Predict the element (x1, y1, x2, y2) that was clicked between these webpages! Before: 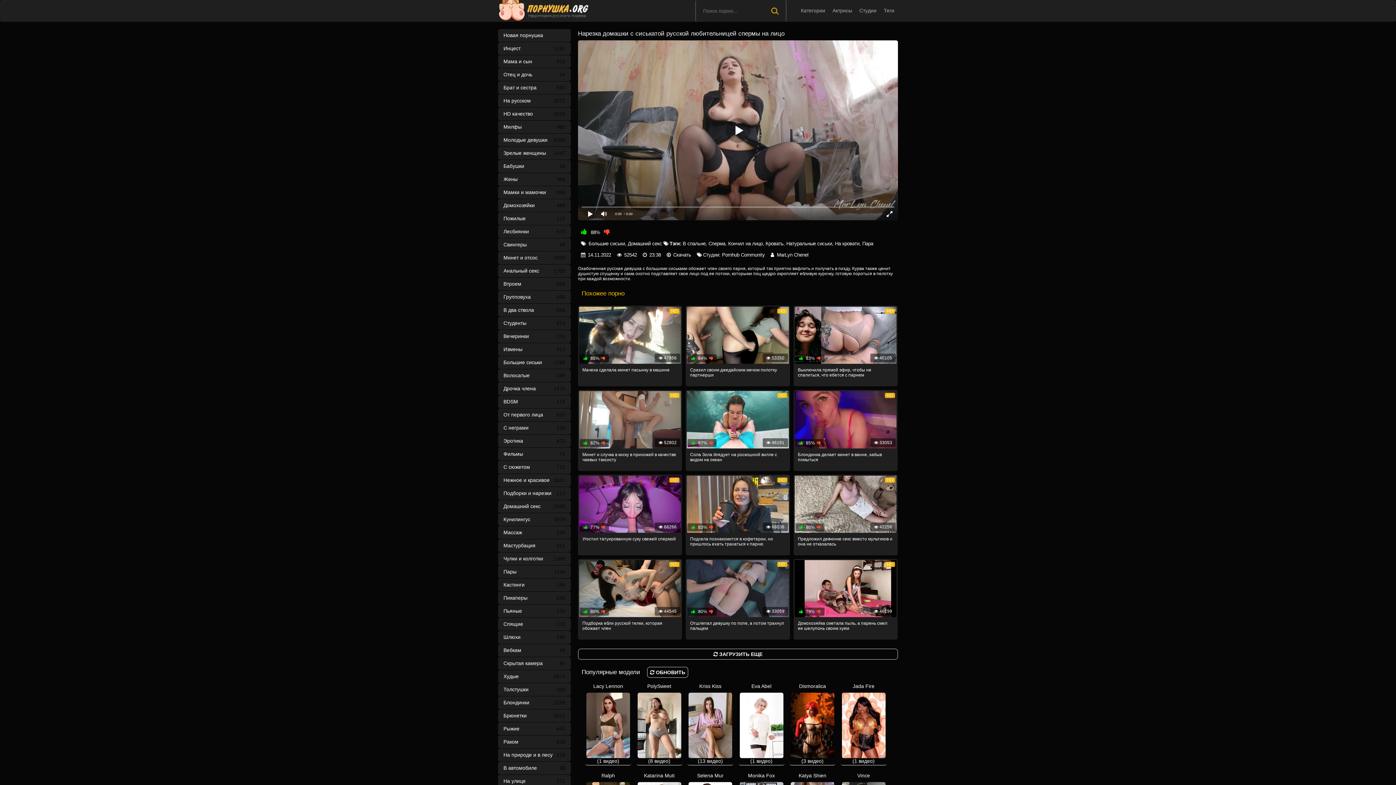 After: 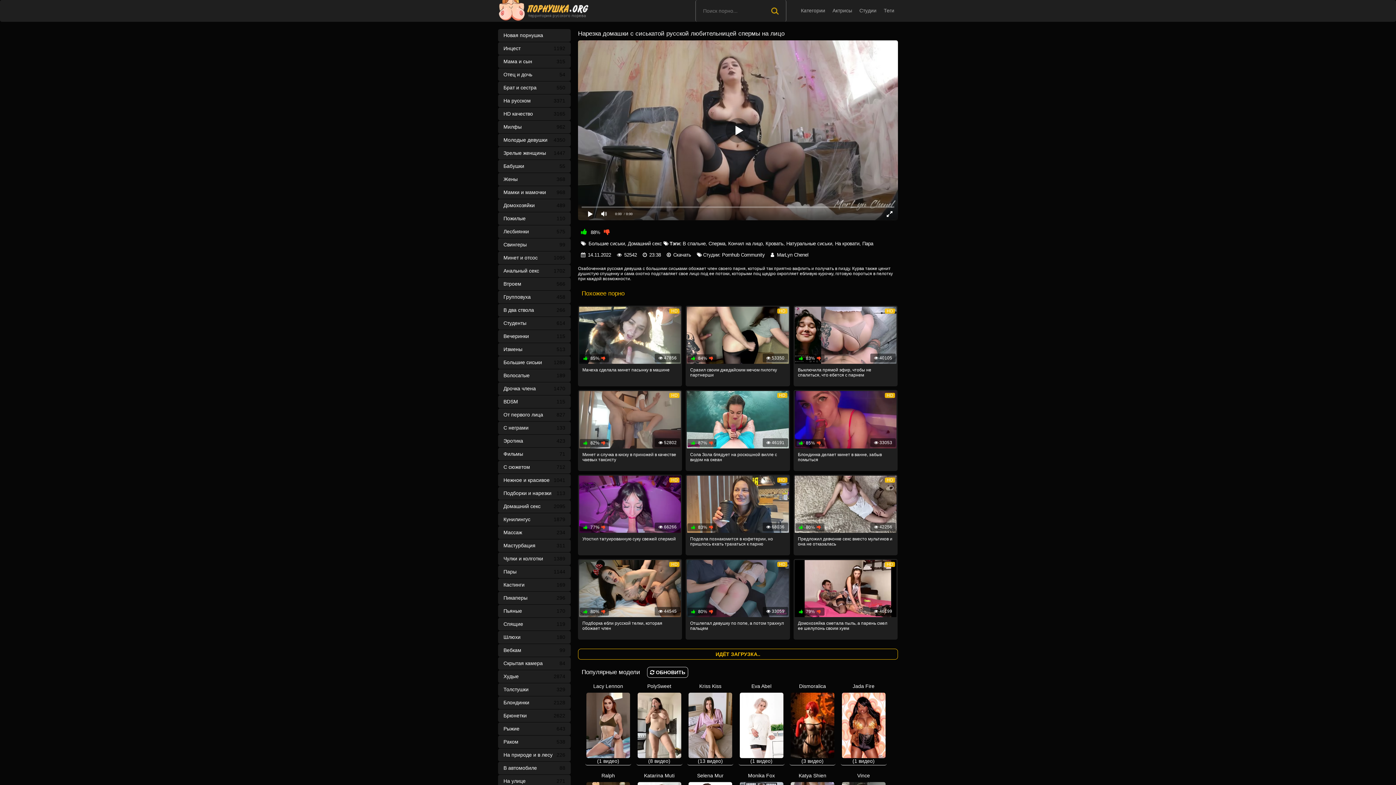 Action: bbox: (578, 649, 898, 660) label:  ЗАГРУЗИТЬ ЕЩЕ